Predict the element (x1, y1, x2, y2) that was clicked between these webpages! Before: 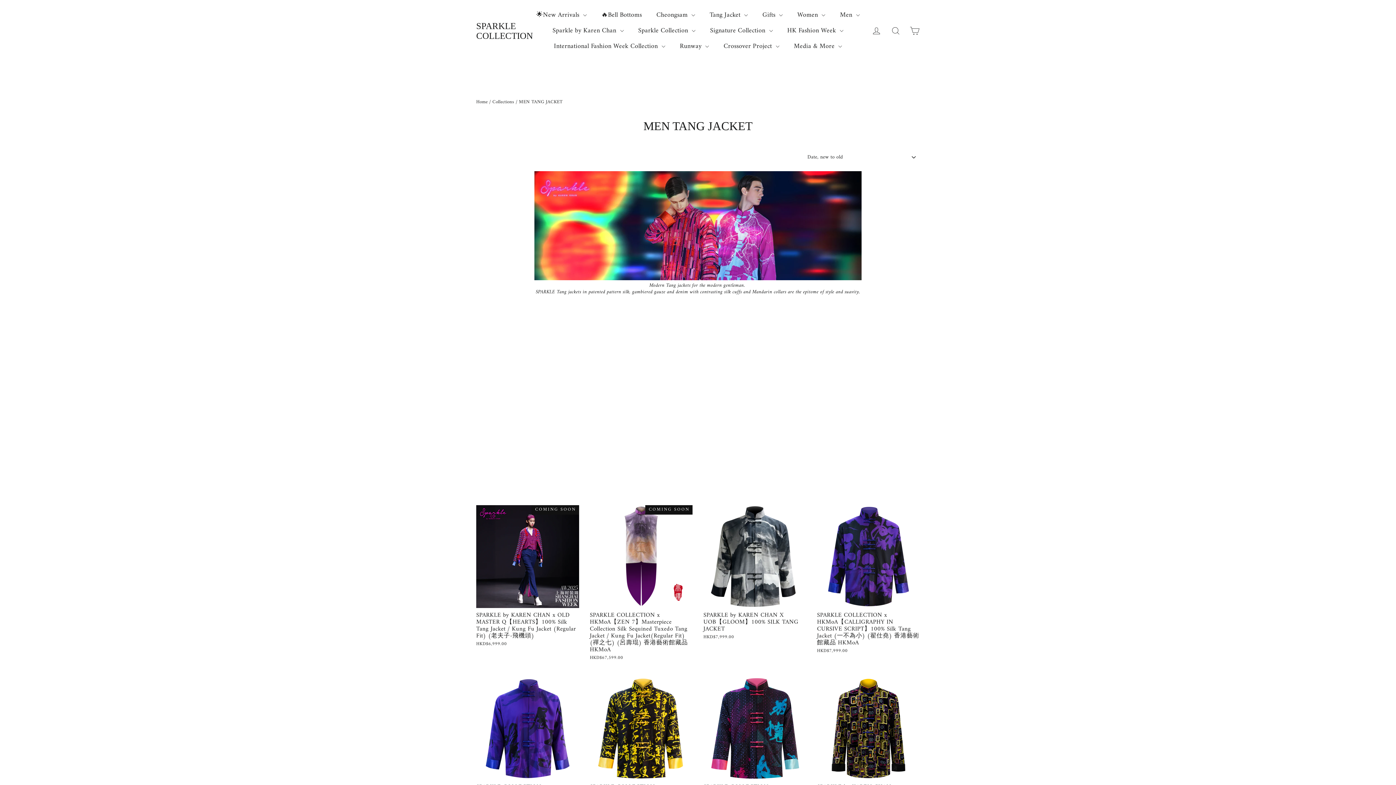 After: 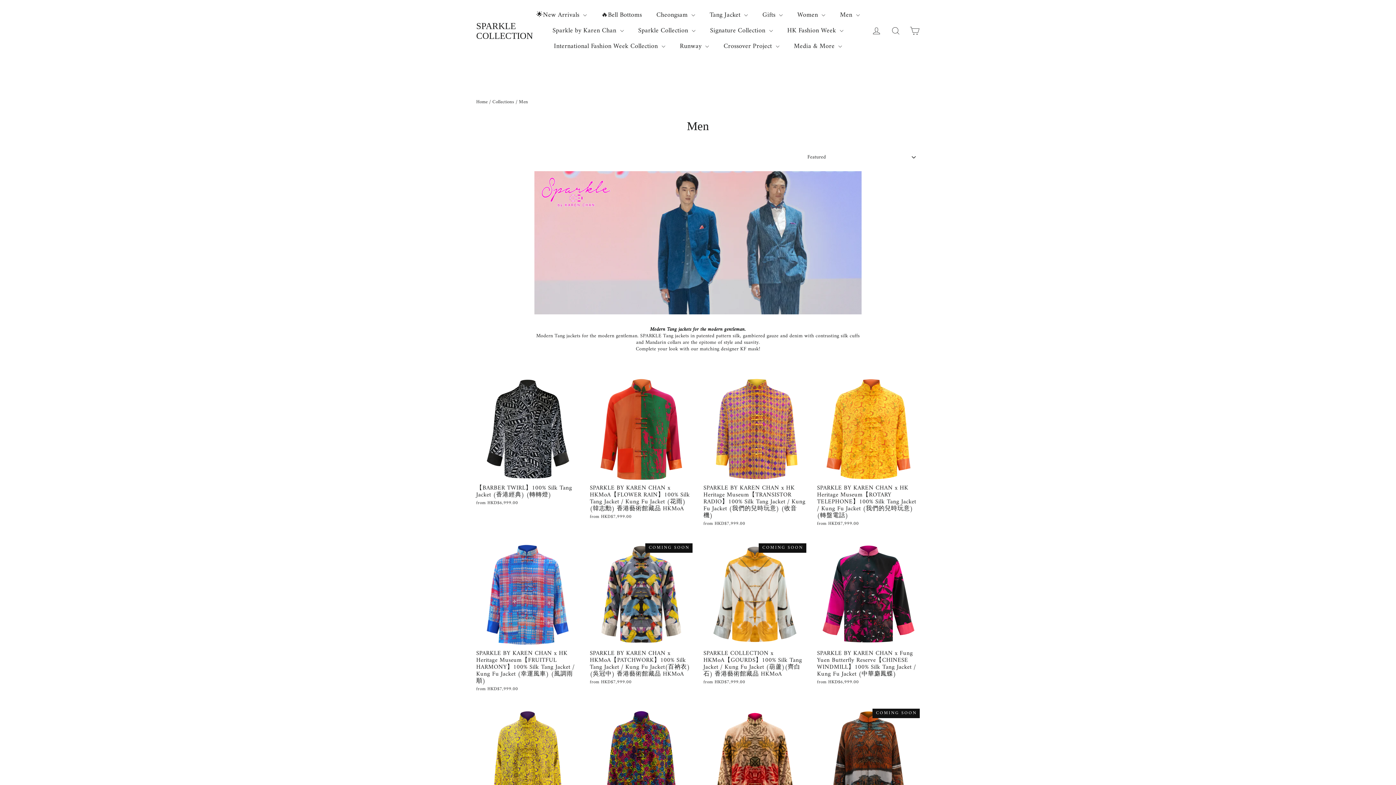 Action: bbox: (832, 7, 867, 22) label: Men 